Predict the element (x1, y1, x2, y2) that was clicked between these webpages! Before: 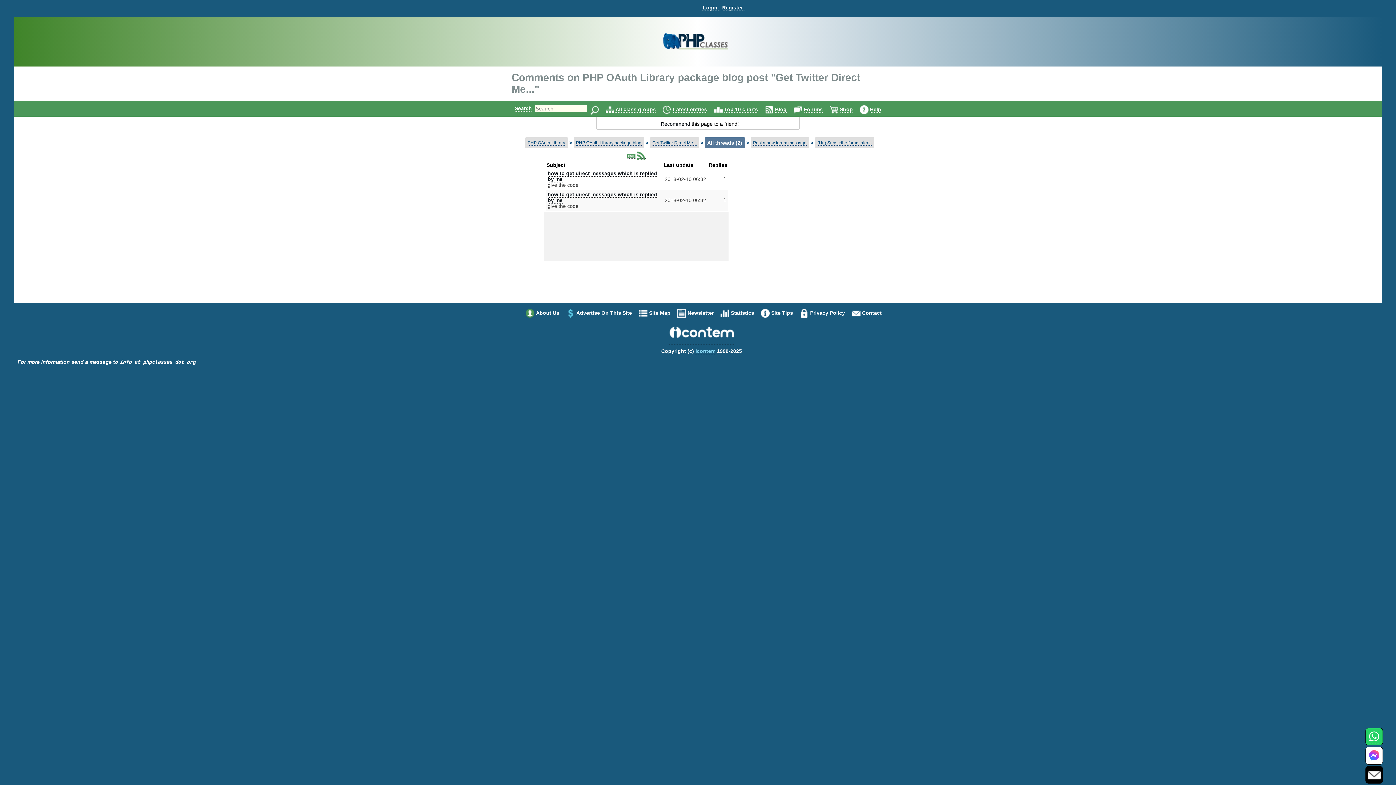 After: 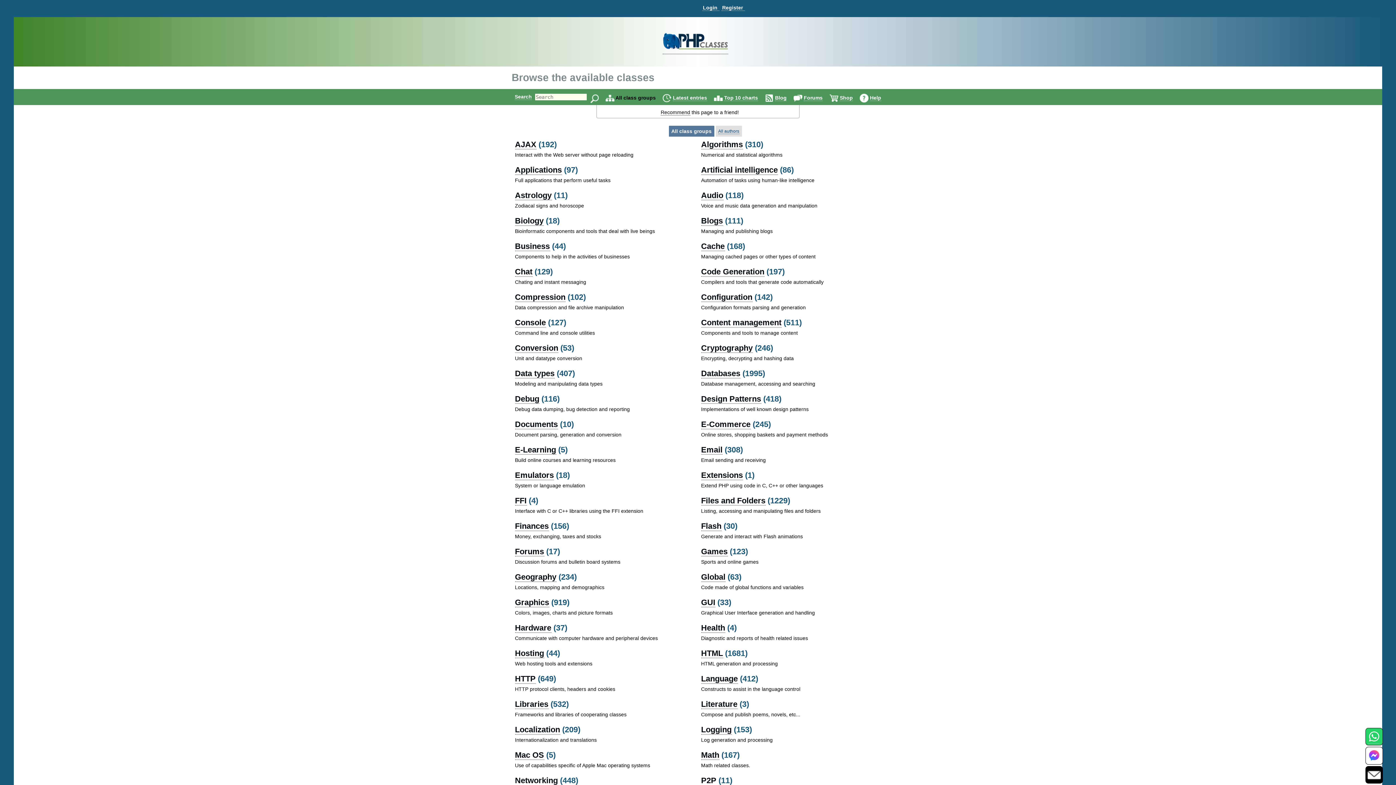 Action: bbox: (615, 106, 656, 112) label: All class groups